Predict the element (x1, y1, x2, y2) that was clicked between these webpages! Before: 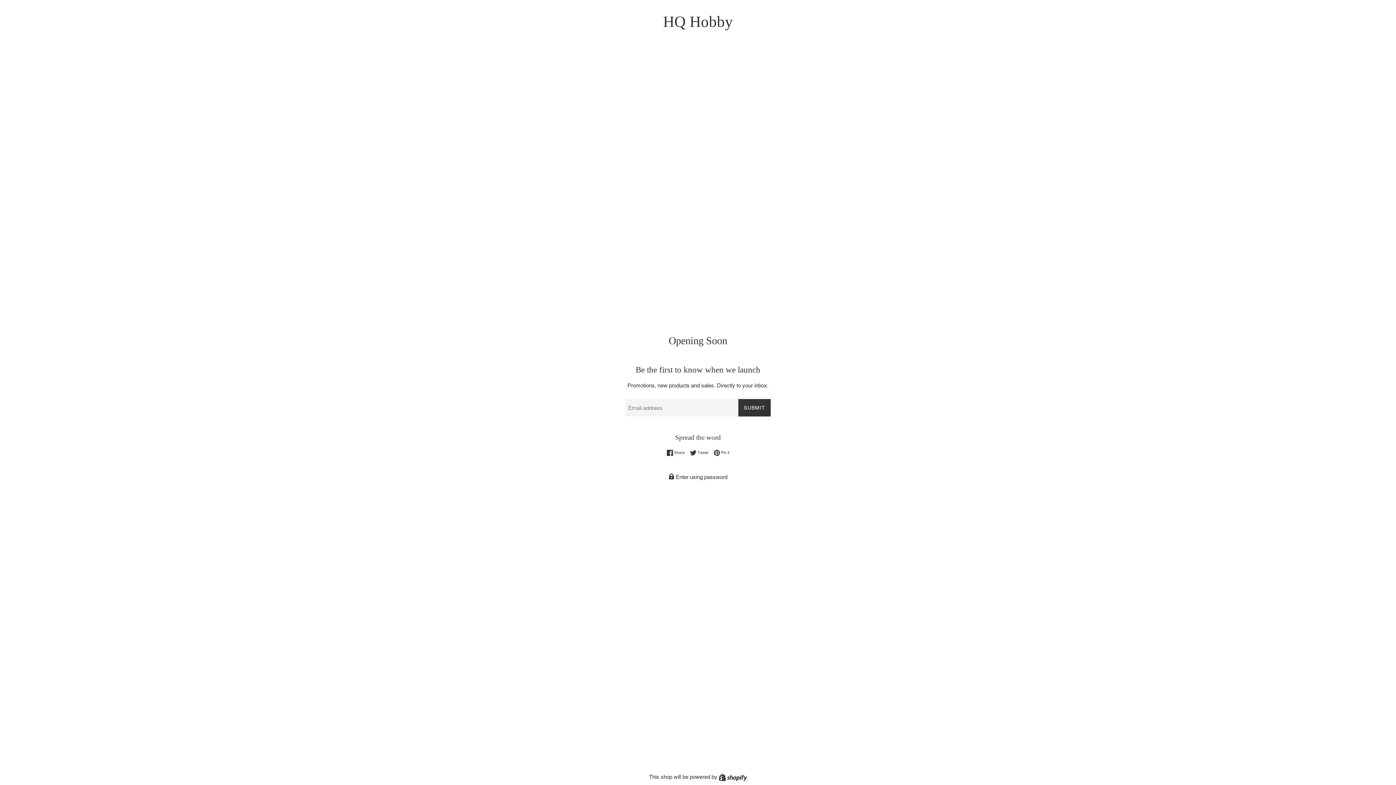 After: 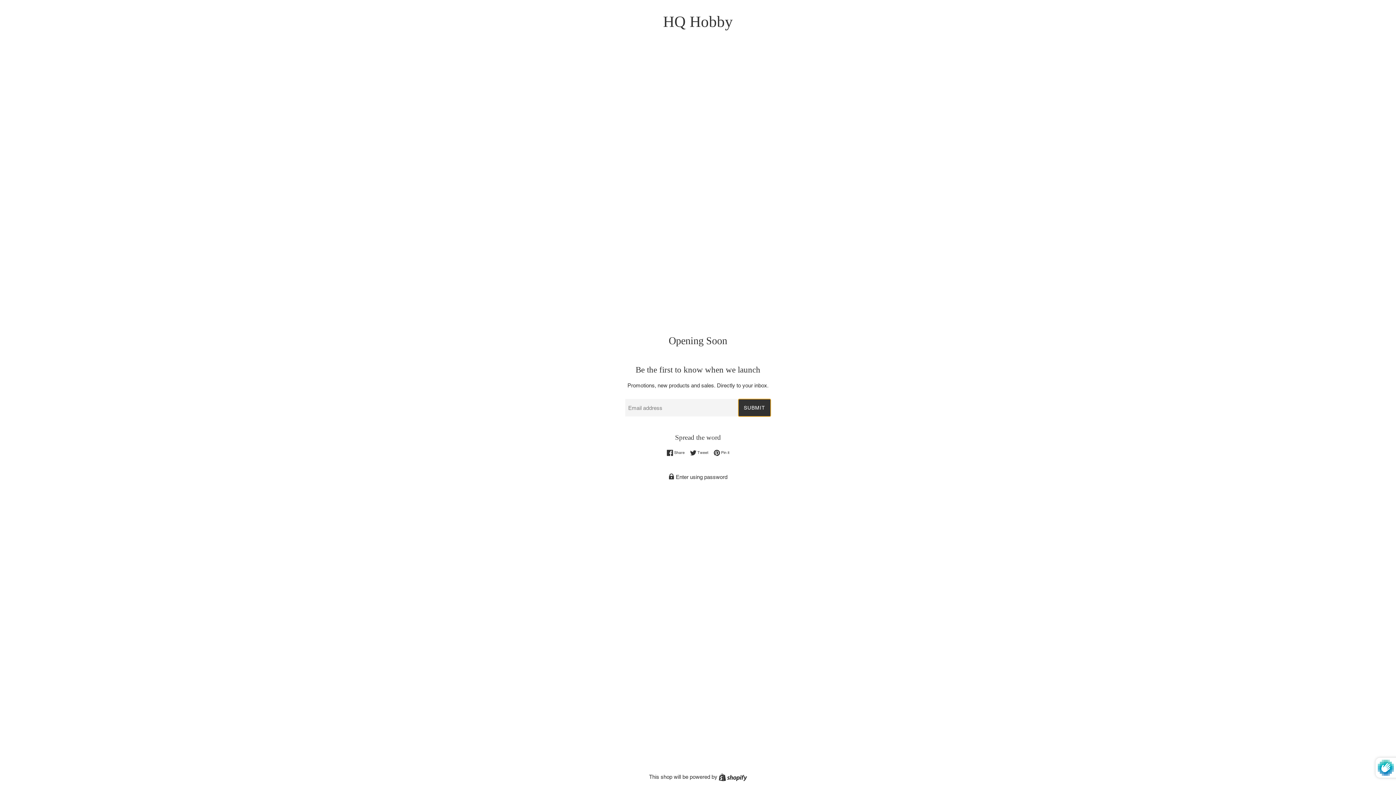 Action: bbox: (738, 399, 770, 416) label: SUBMIT